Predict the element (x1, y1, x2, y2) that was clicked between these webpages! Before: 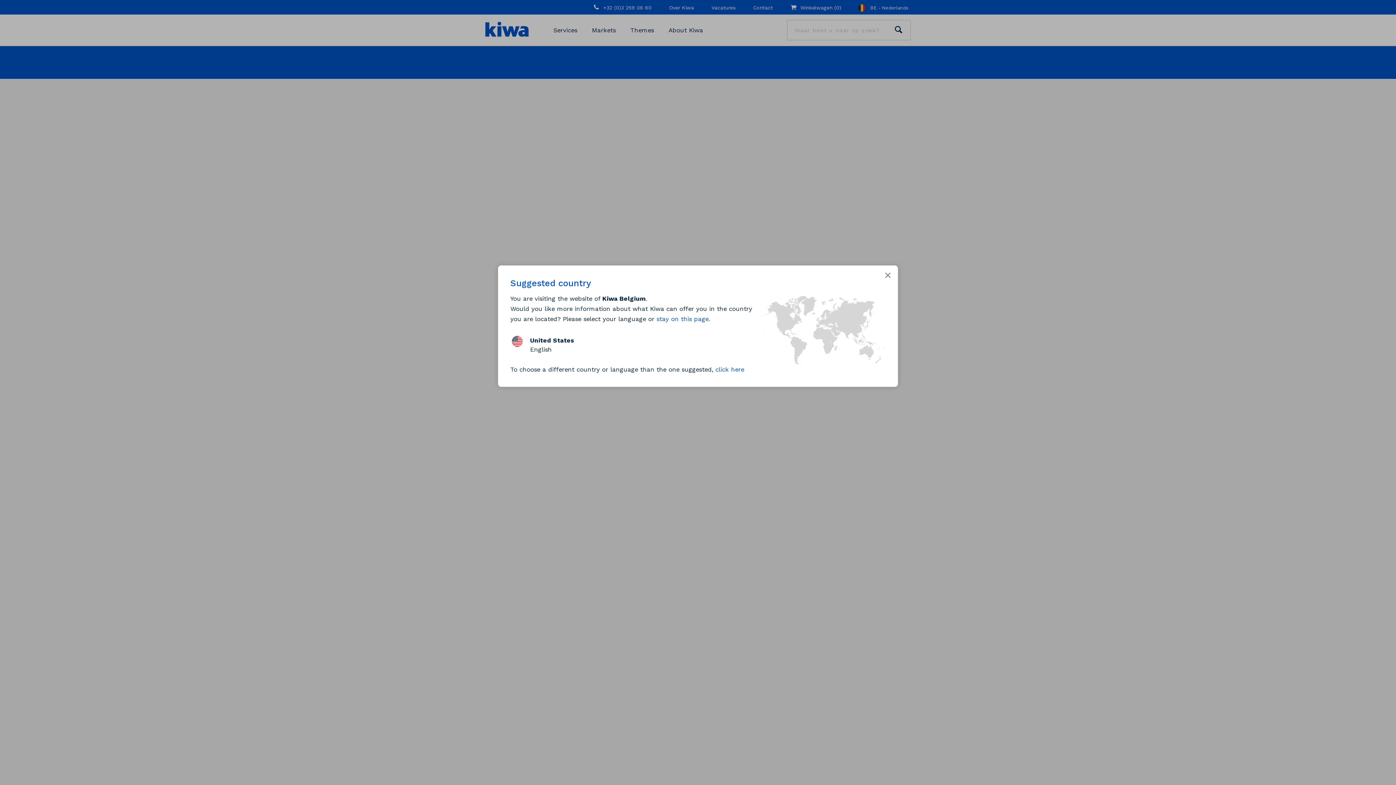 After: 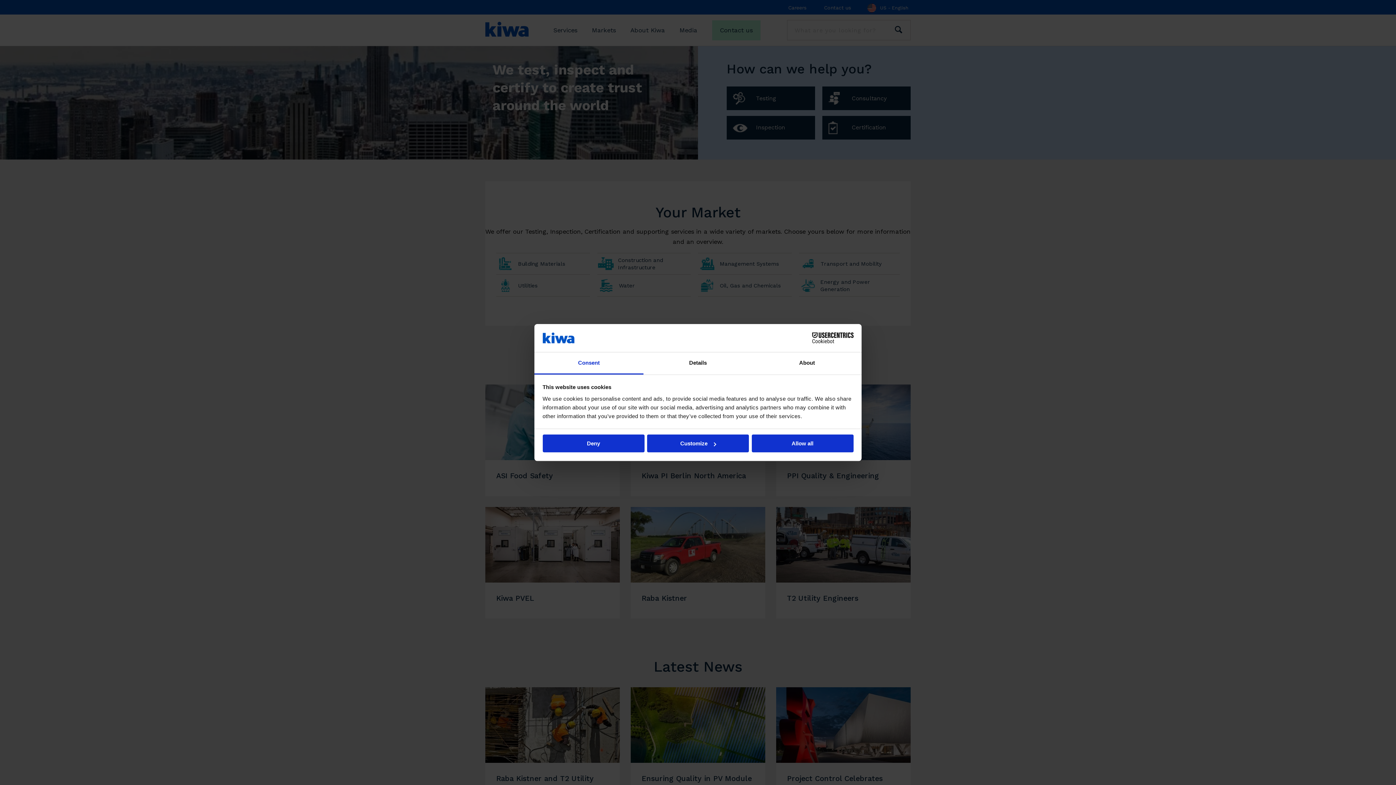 Action: label: English bbox: (530, 346, 552, 352)